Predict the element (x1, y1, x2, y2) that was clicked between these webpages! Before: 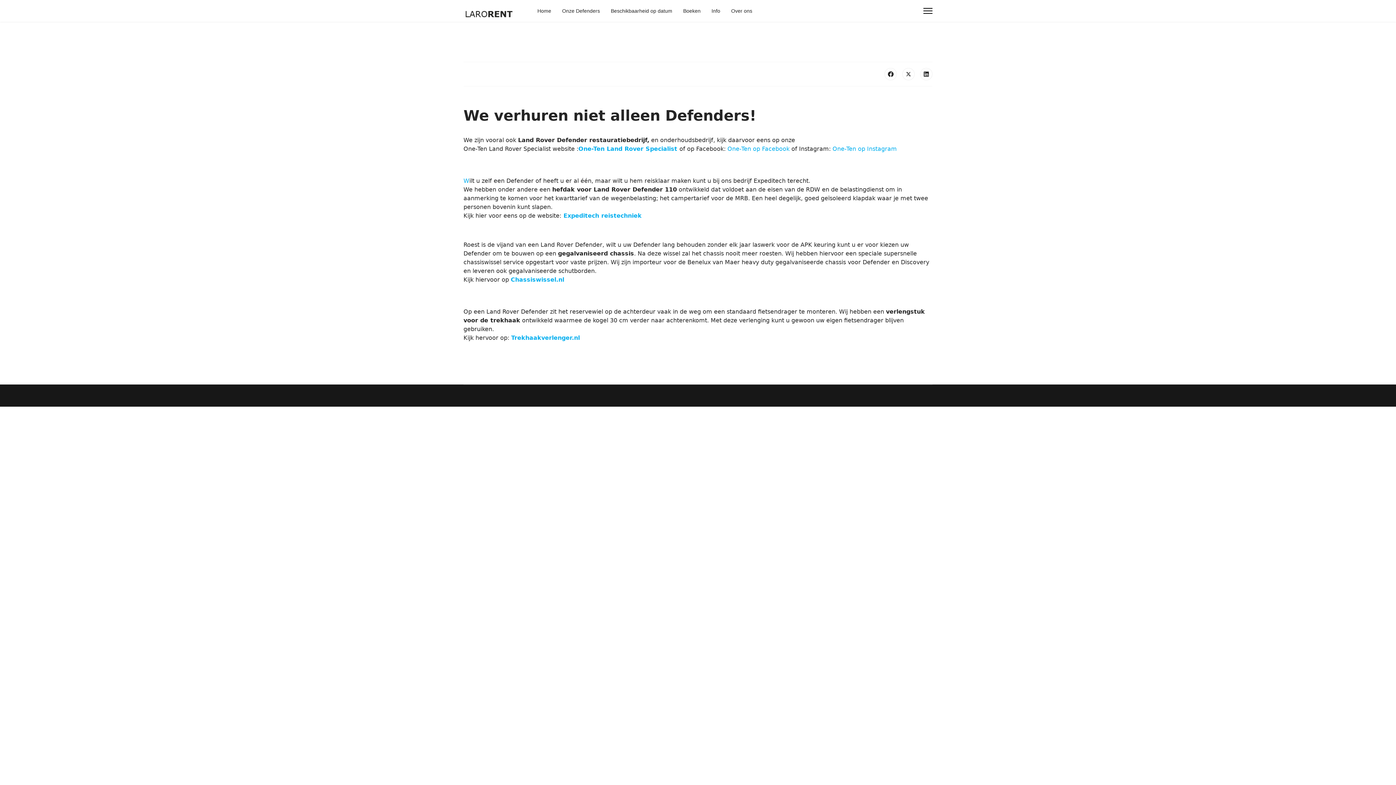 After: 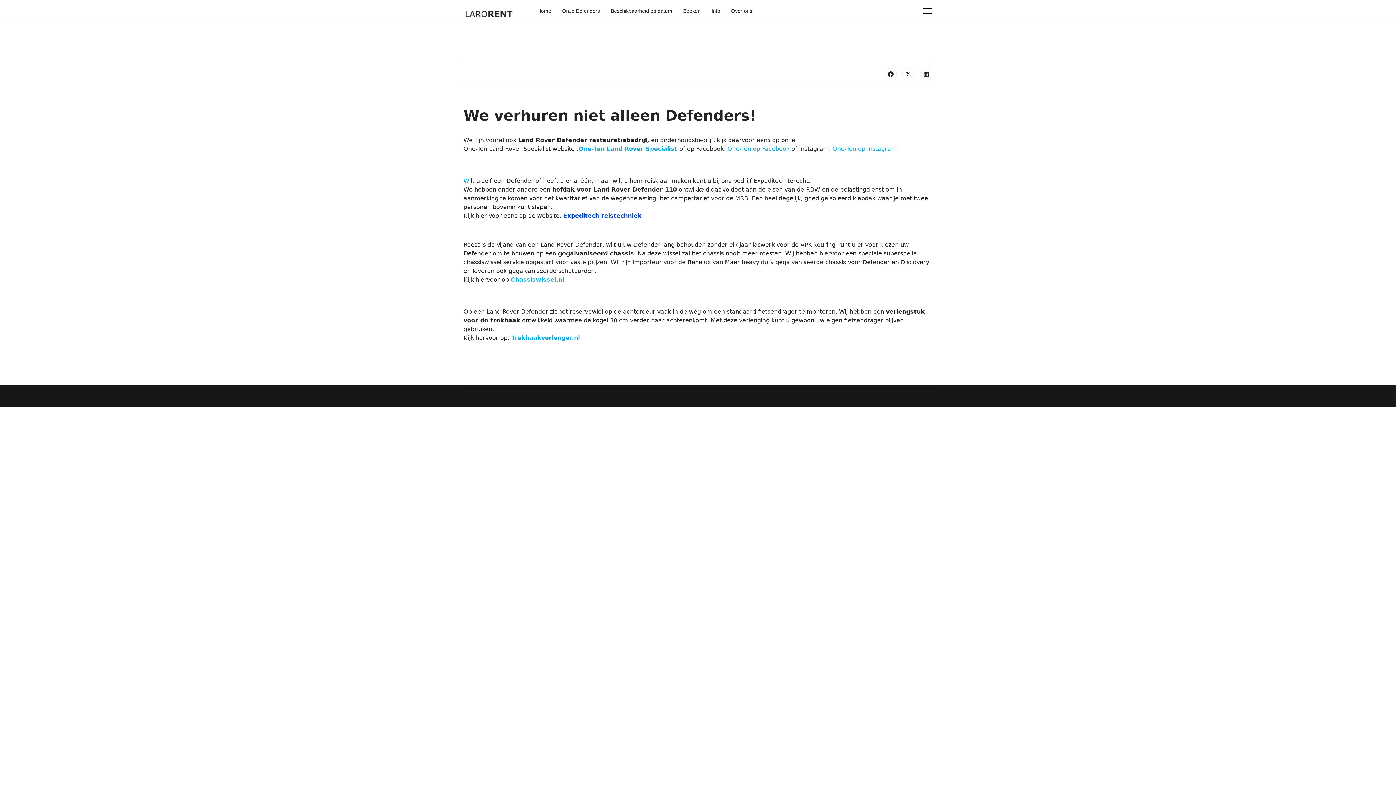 Action: label: Expeditech reistechniek bbox: (563, 212, 641, 219)